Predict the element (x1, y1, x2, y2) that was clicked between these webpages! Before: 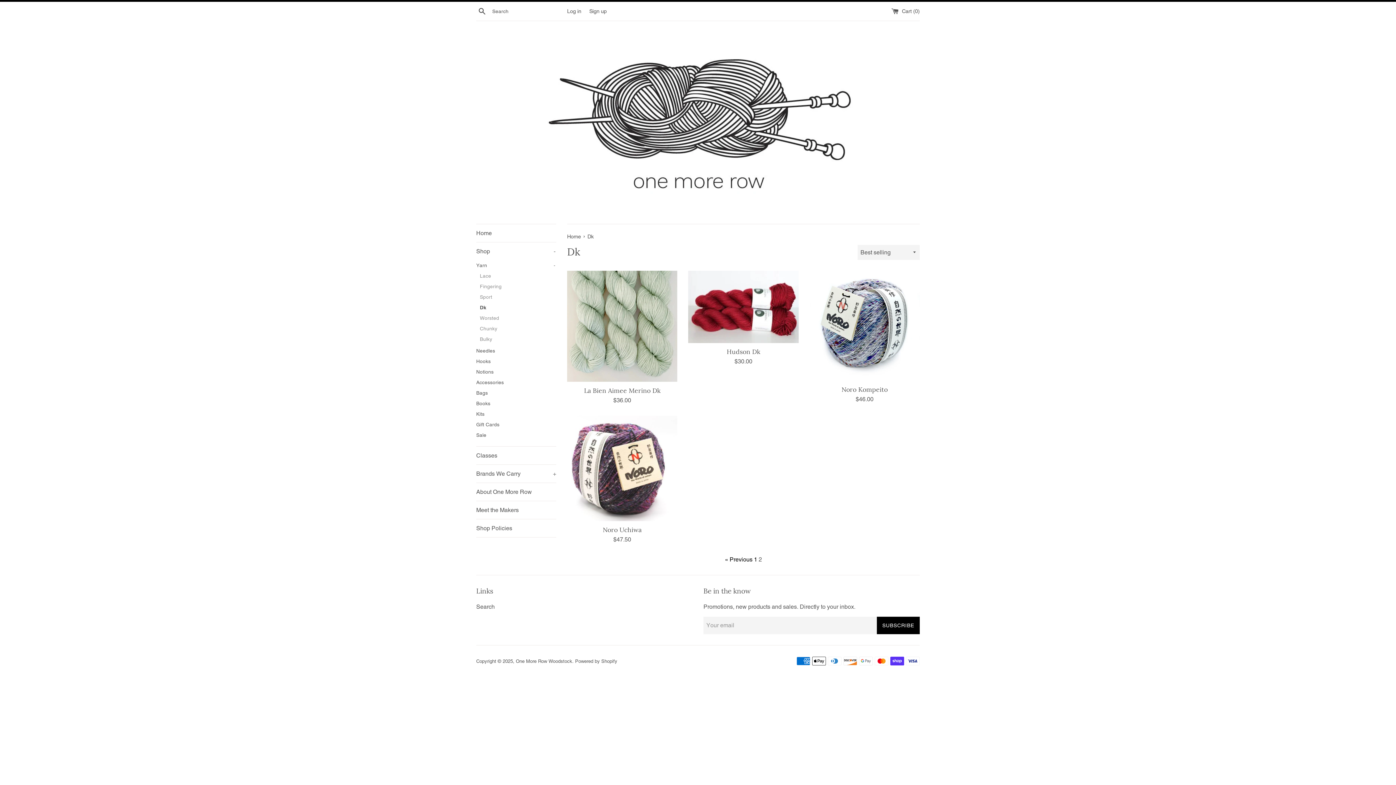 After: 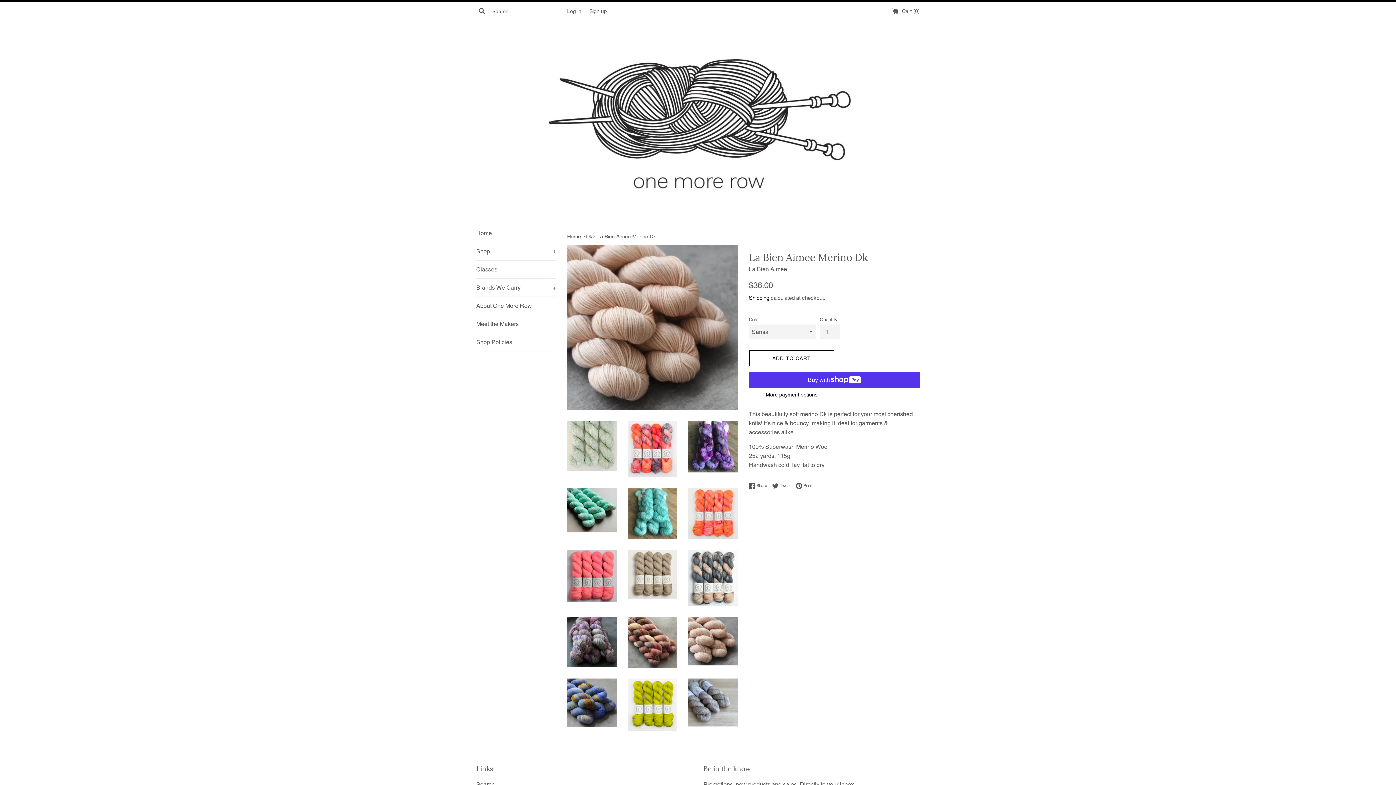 Action: bbox: (567, 270, 677, 382)